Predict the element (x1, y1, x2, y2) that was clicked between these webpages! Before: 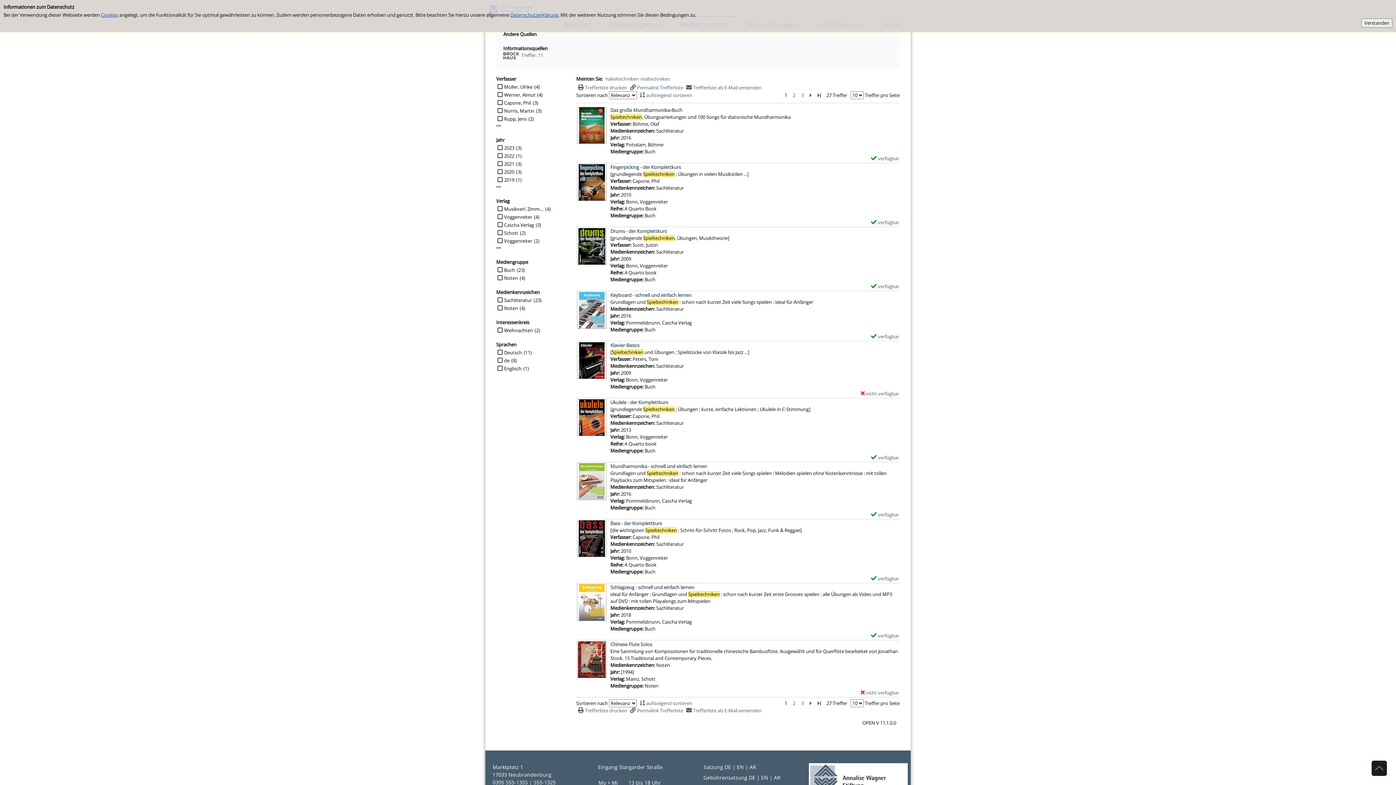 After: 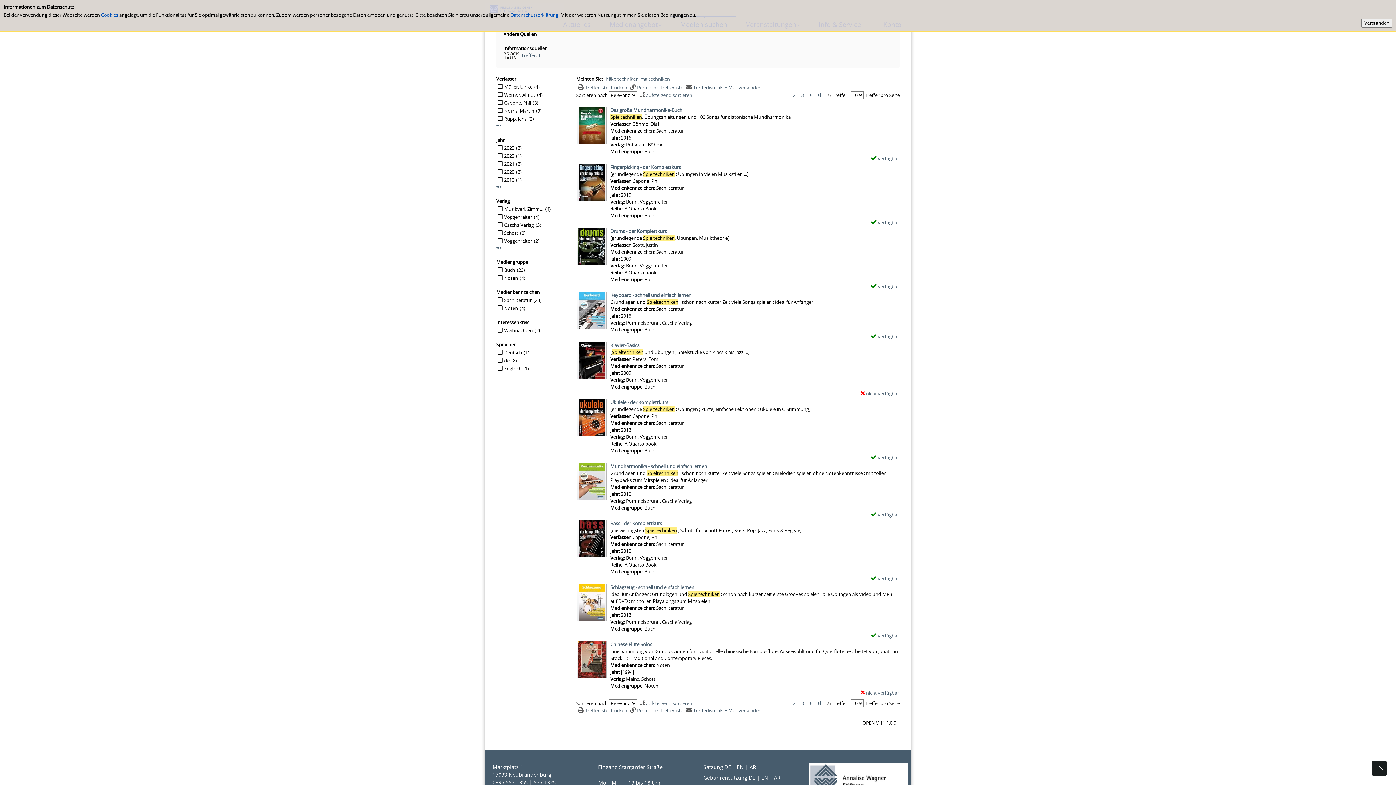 Action: bbox: (737, 763, 744, 770) label: EN